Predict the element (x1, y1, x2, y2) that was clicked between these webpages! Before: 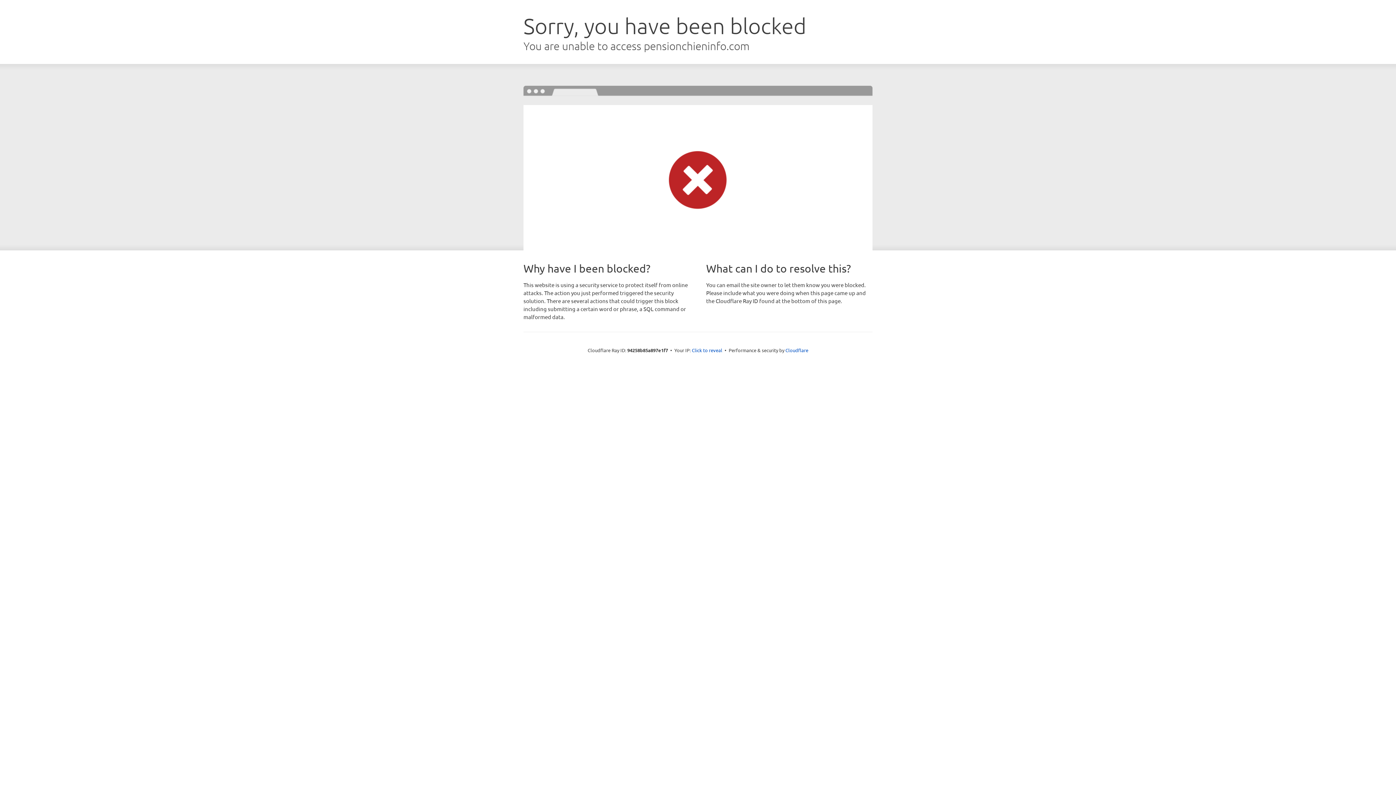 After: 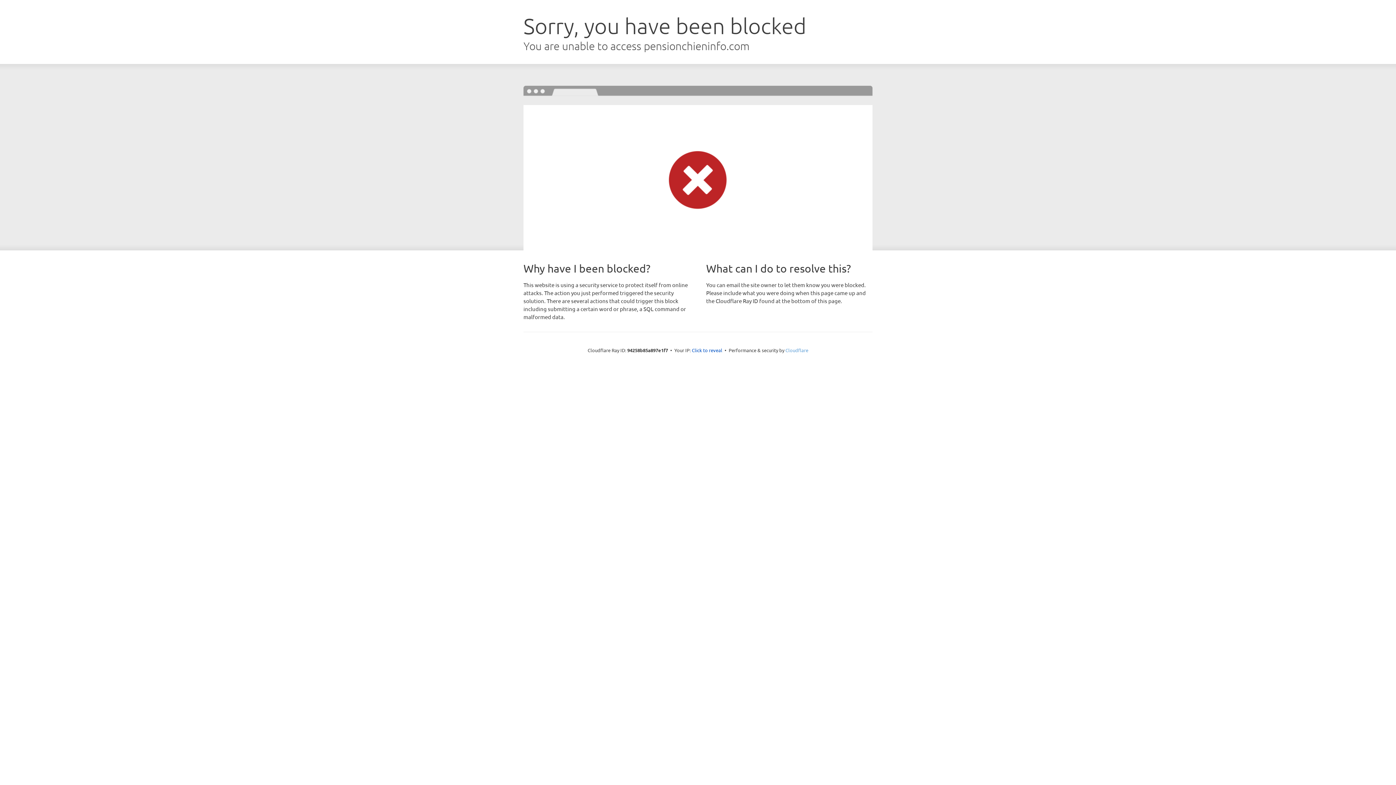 Action: label: Cloudflare bbox: (785, 347, 808, 353)